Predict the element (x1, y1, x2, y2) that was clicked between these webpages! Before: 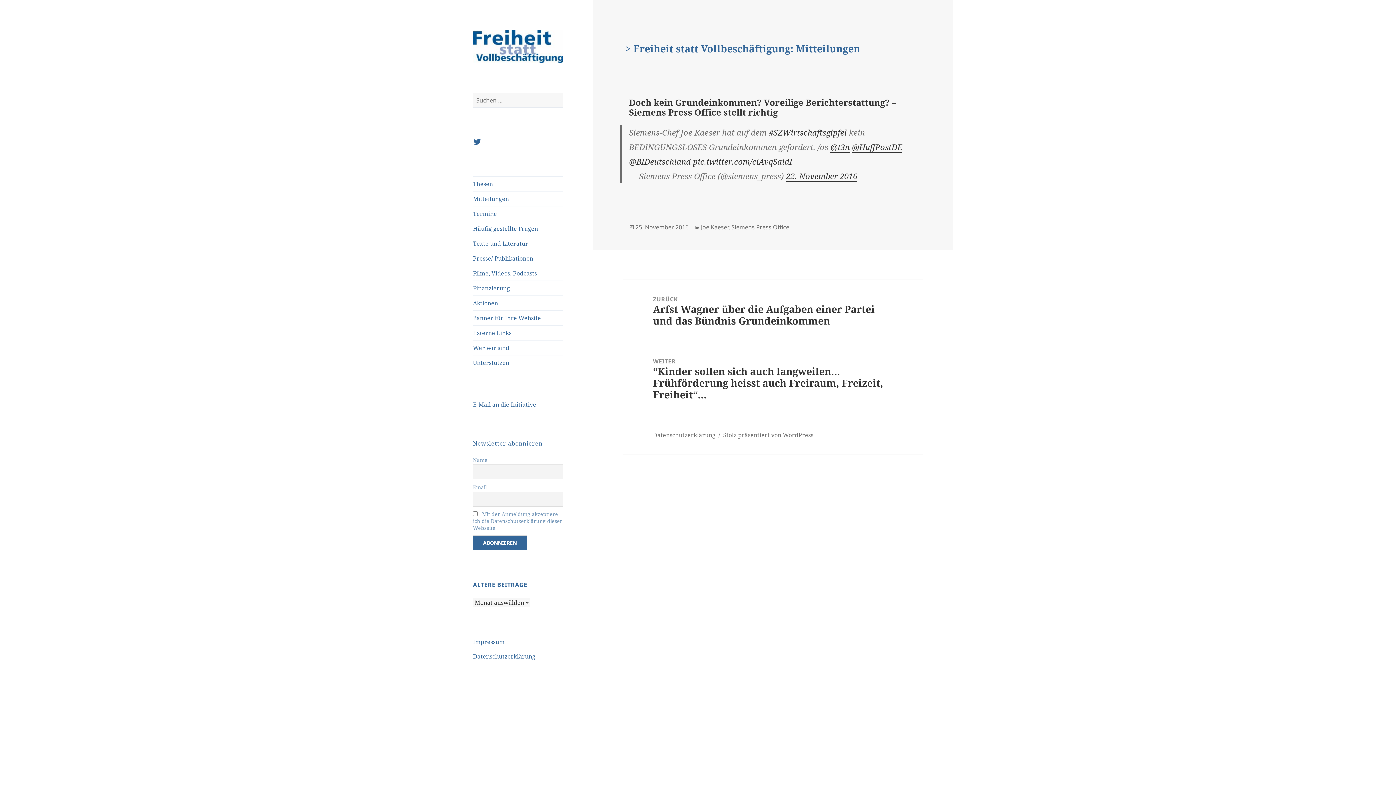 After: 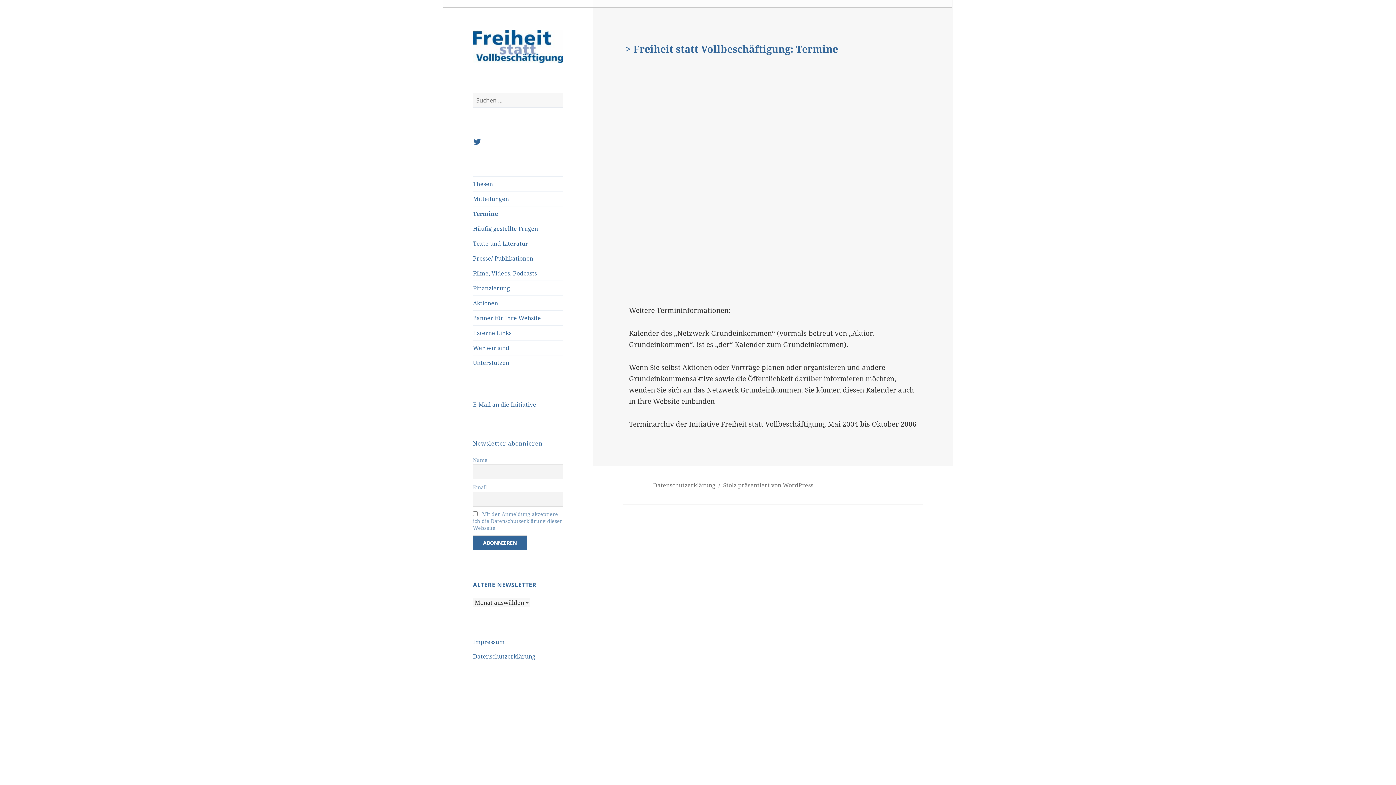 Action: label: Termine bbox: (473, 206, 563, 221)